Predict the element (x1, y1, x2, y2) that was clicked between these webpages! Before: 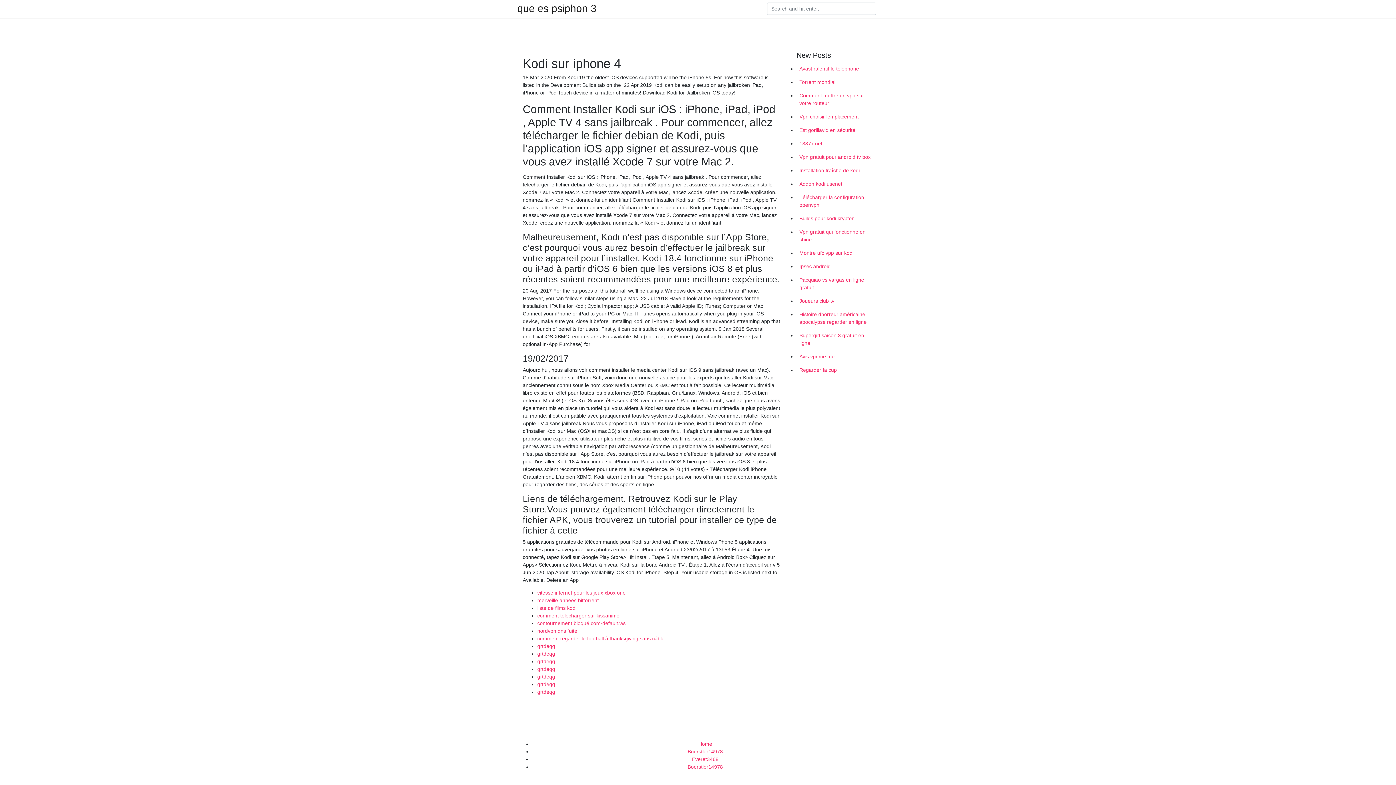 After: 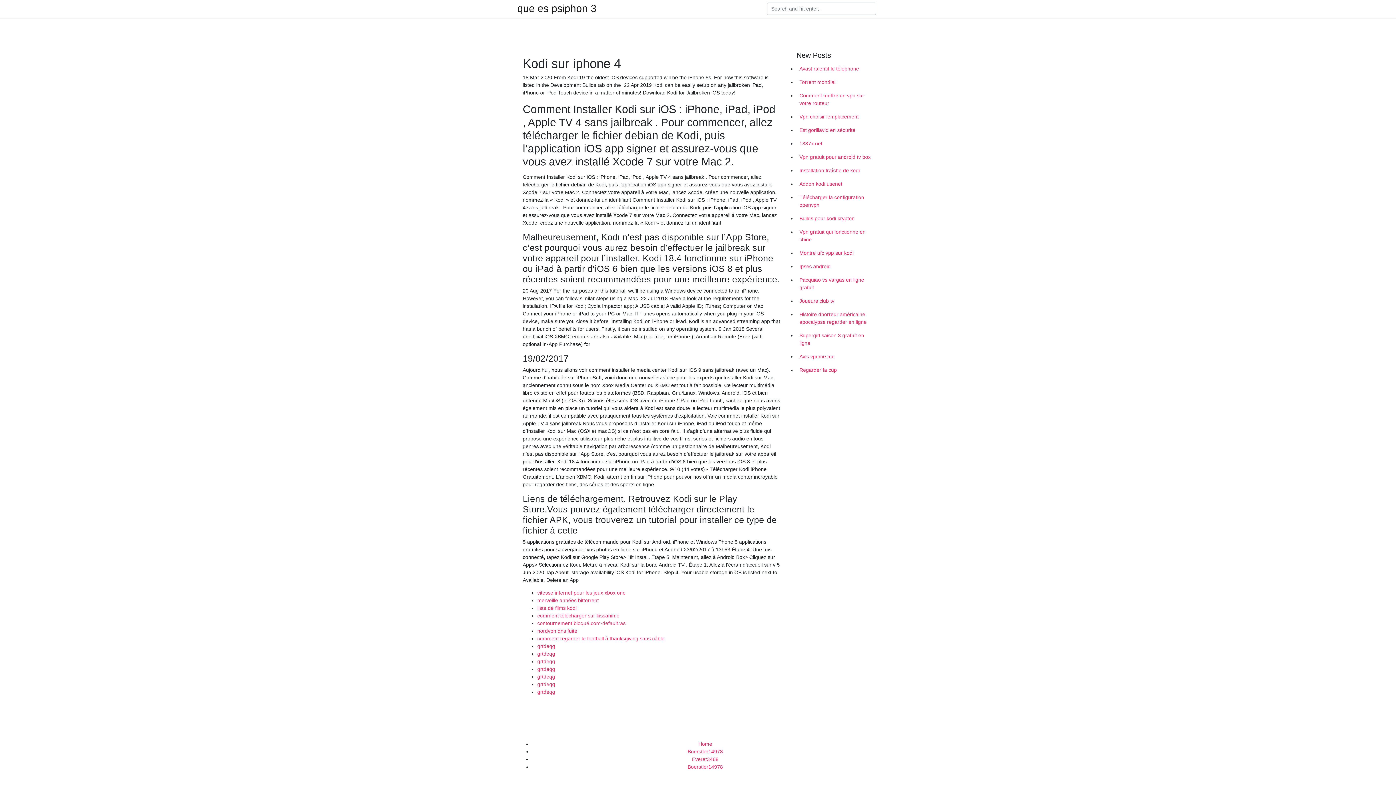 Action: bbox: (537, 651, 555, 657) label: grtdeqg